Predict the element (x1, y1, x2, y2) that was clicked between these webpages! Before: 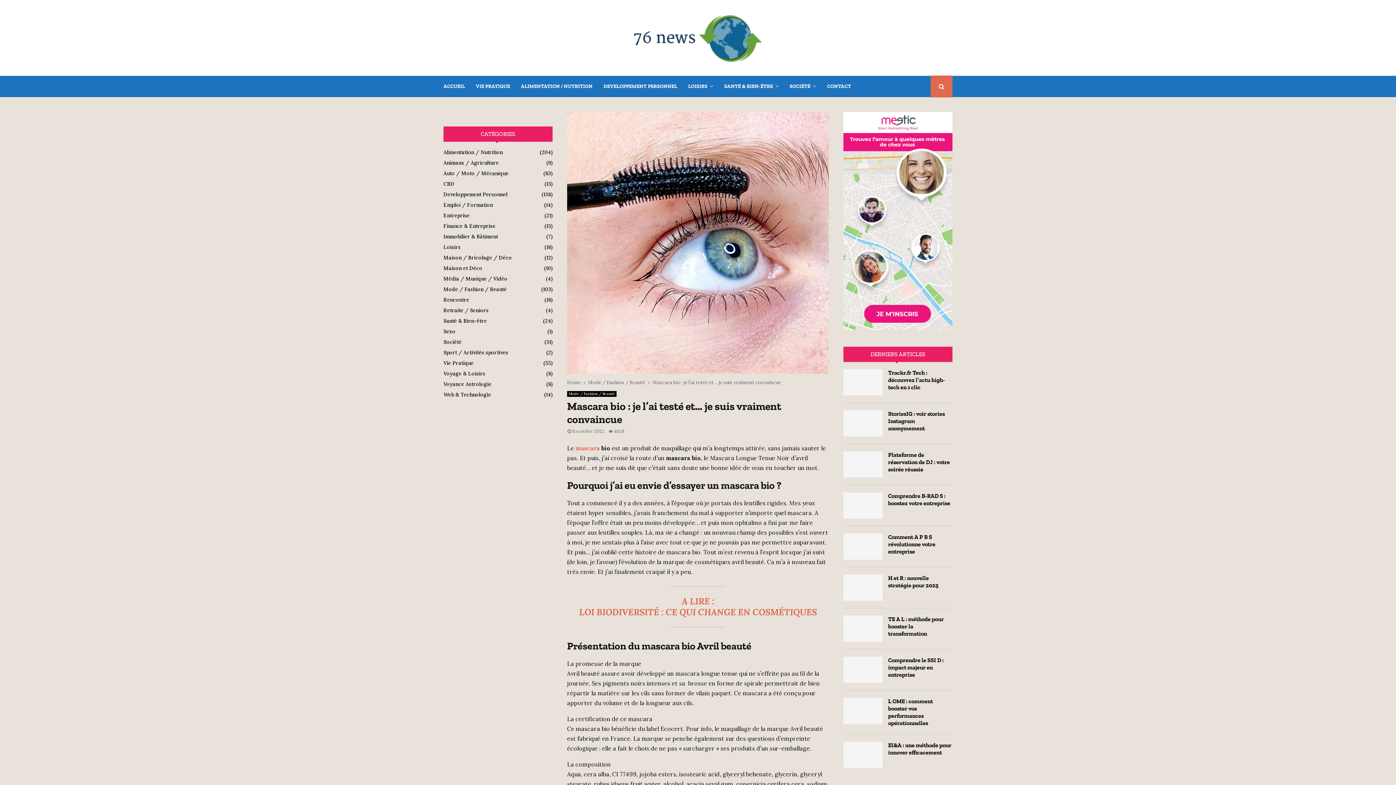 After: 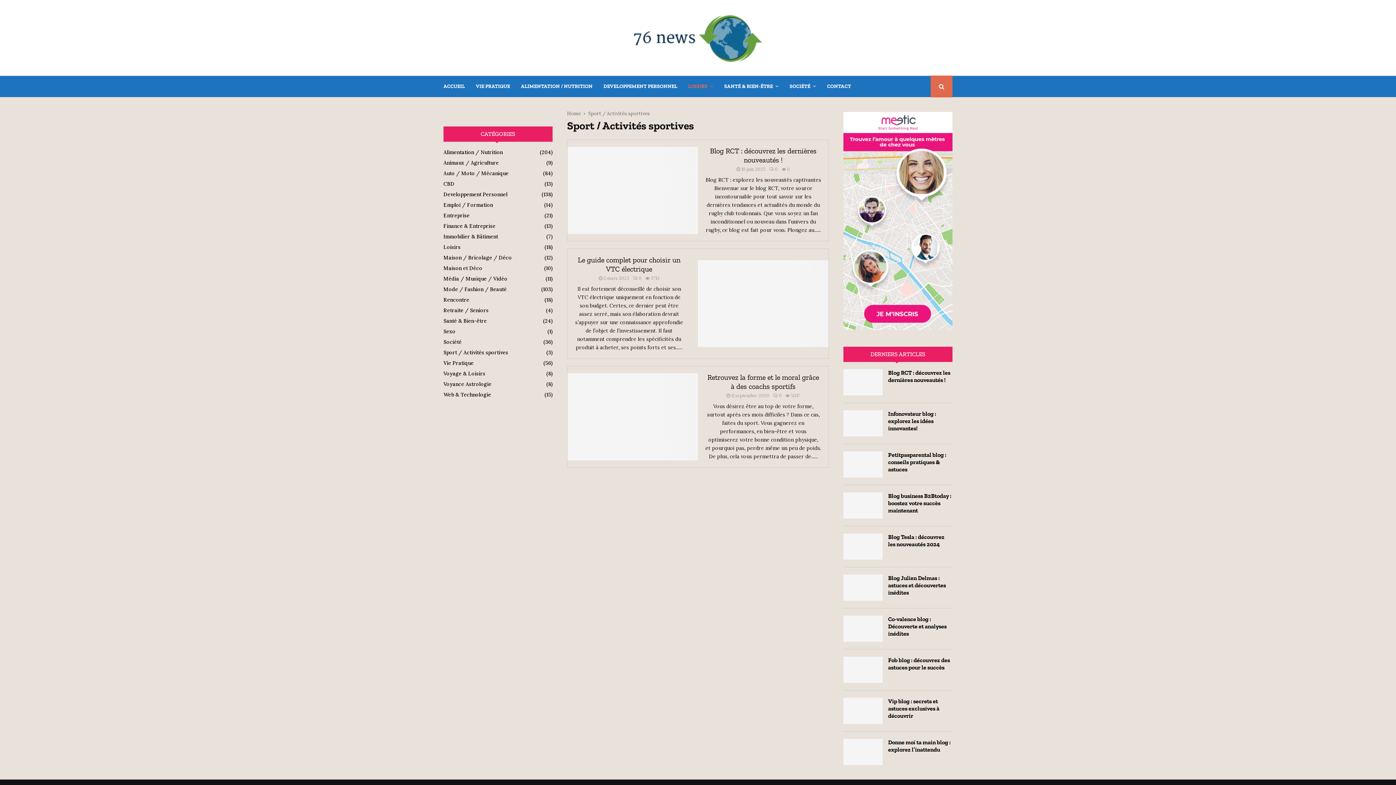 Action: label: Sport / Activités sportives
(2) bbox: (443, 349, 508, 356)